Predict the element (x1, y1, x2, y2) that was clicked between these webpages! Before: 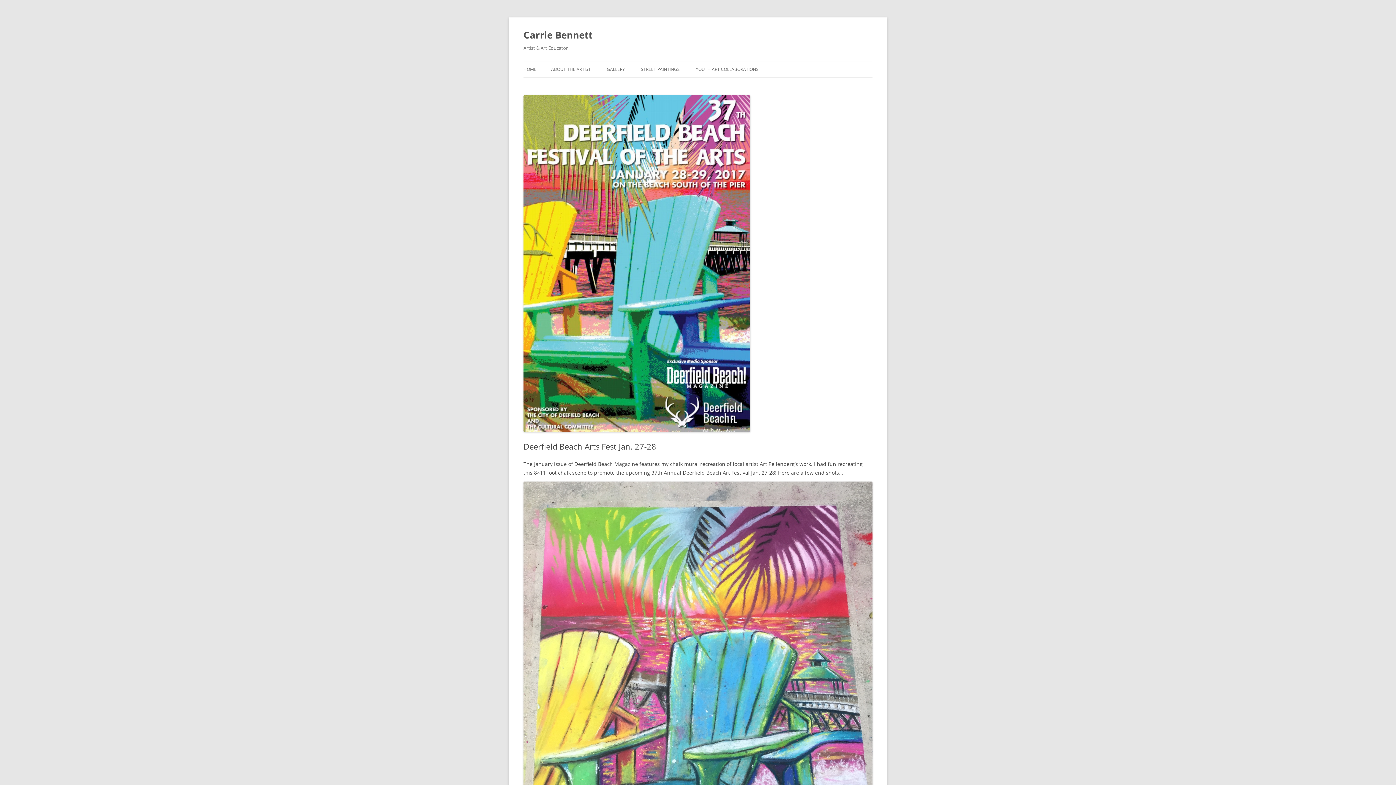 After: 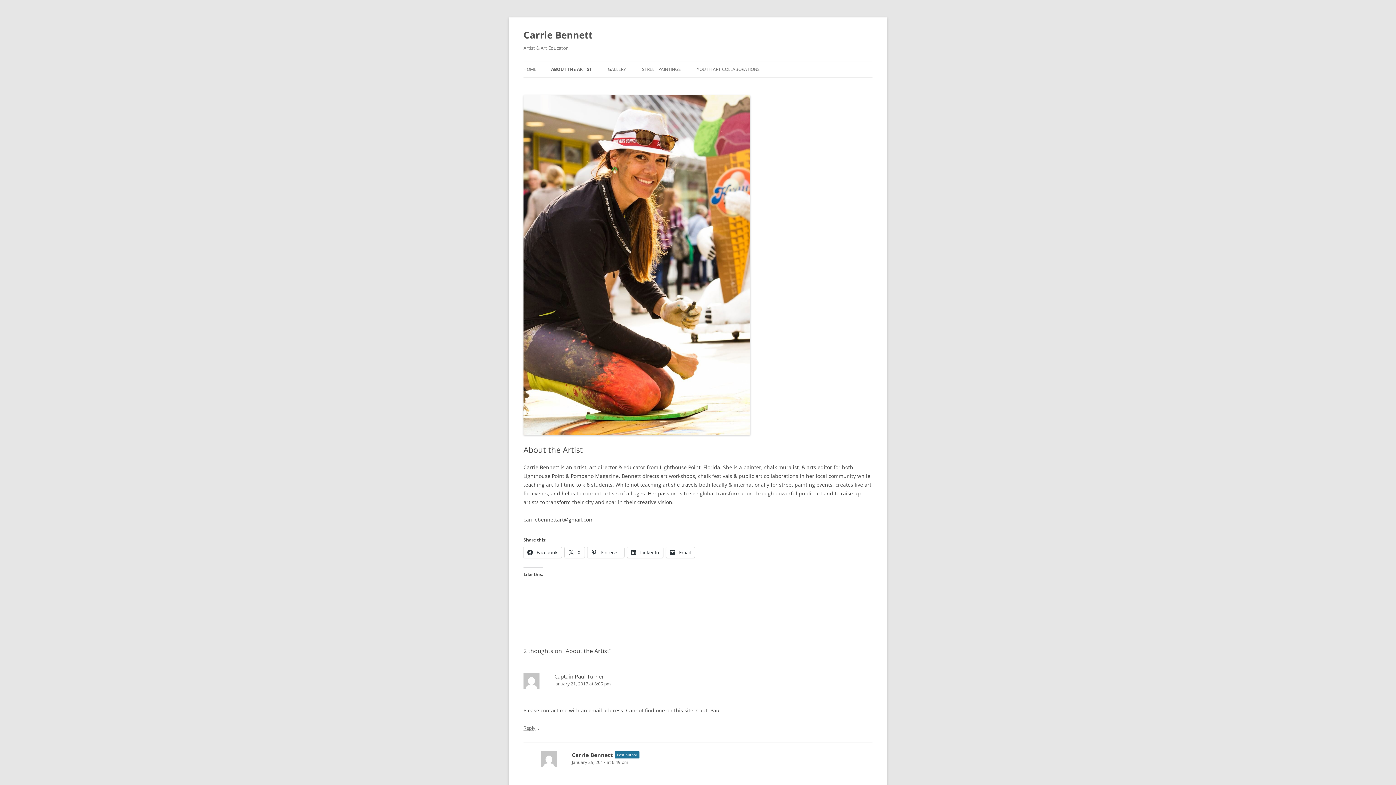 Action: bbox: (551, 61, 590, 77) label: ABOUT THE ARTIST